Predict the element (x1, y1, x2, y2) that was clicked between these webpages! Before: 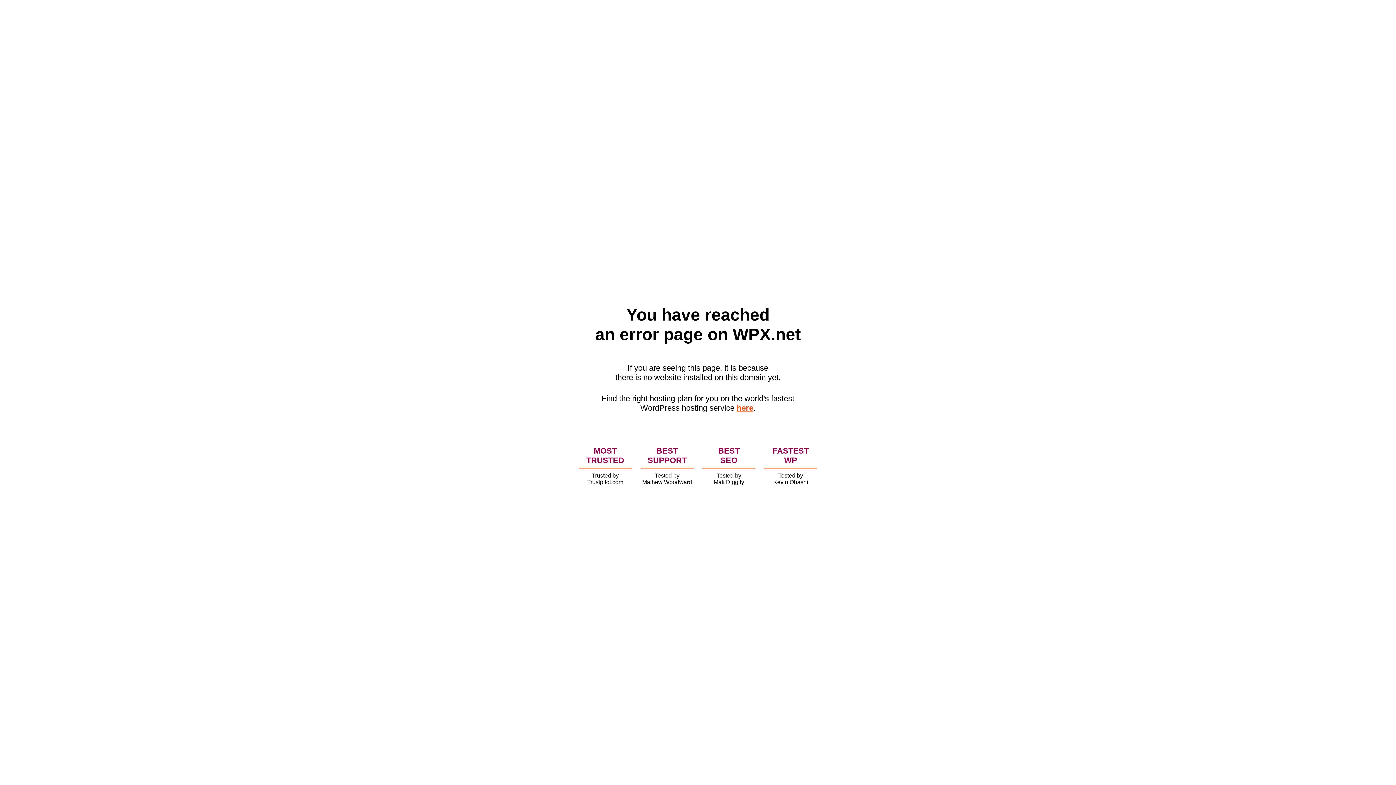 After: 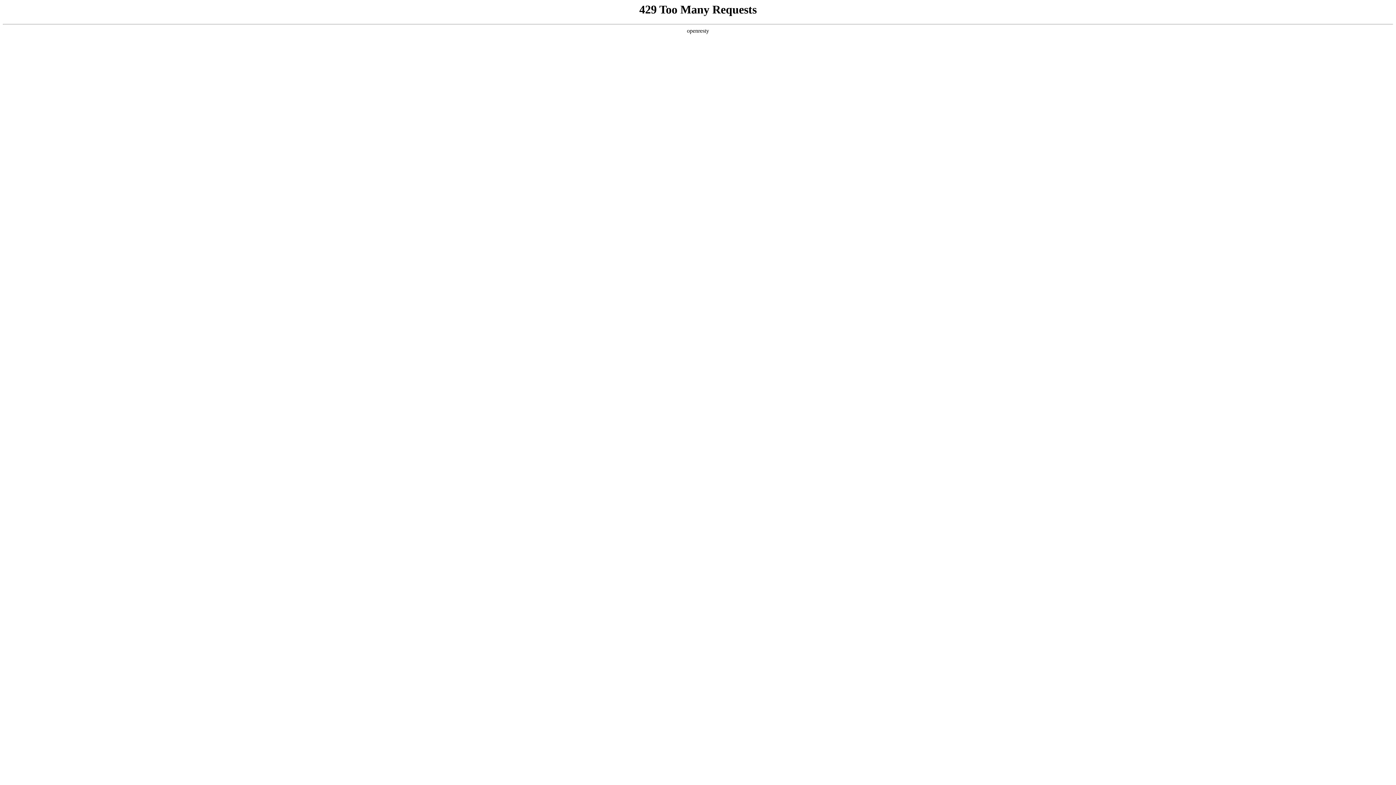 Action: label: here bbox: (736, 403, 753, 412)